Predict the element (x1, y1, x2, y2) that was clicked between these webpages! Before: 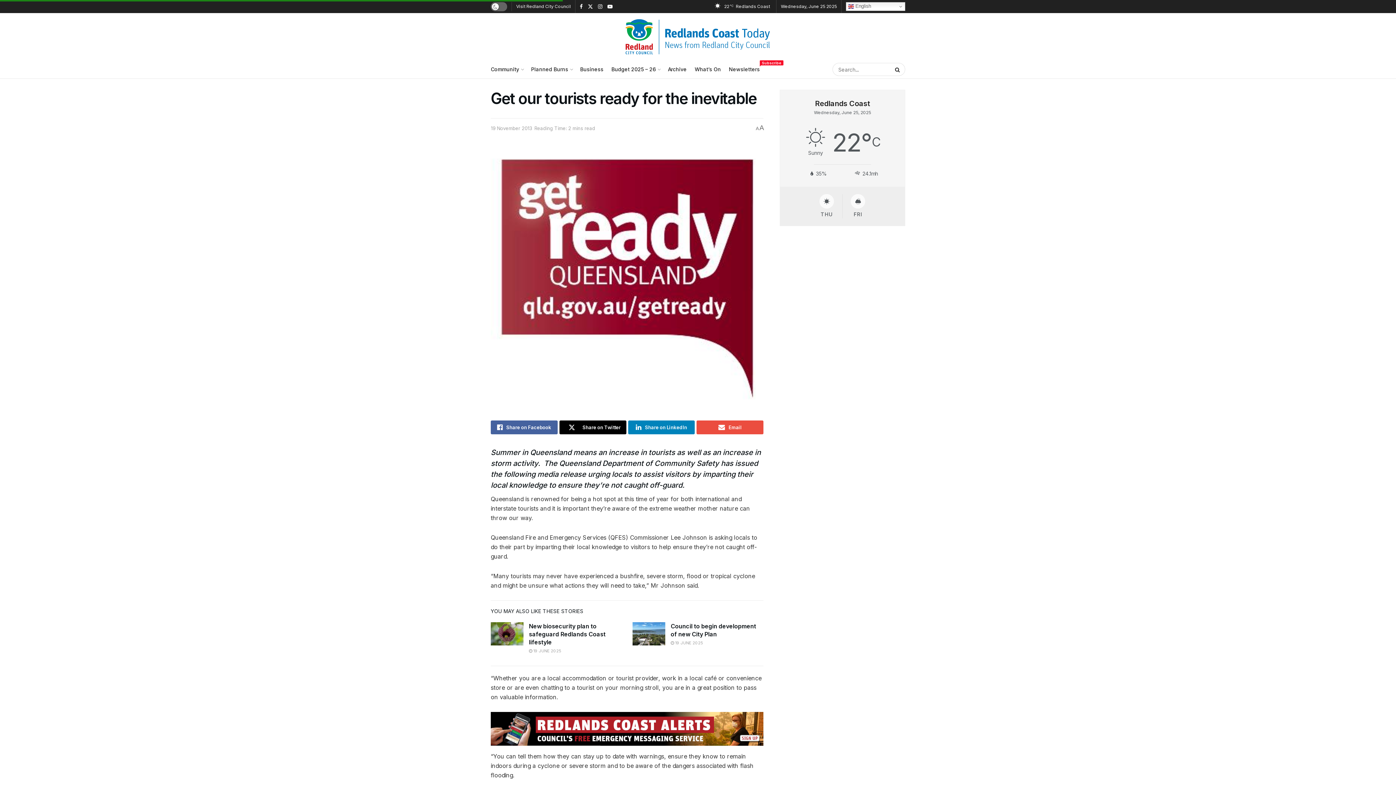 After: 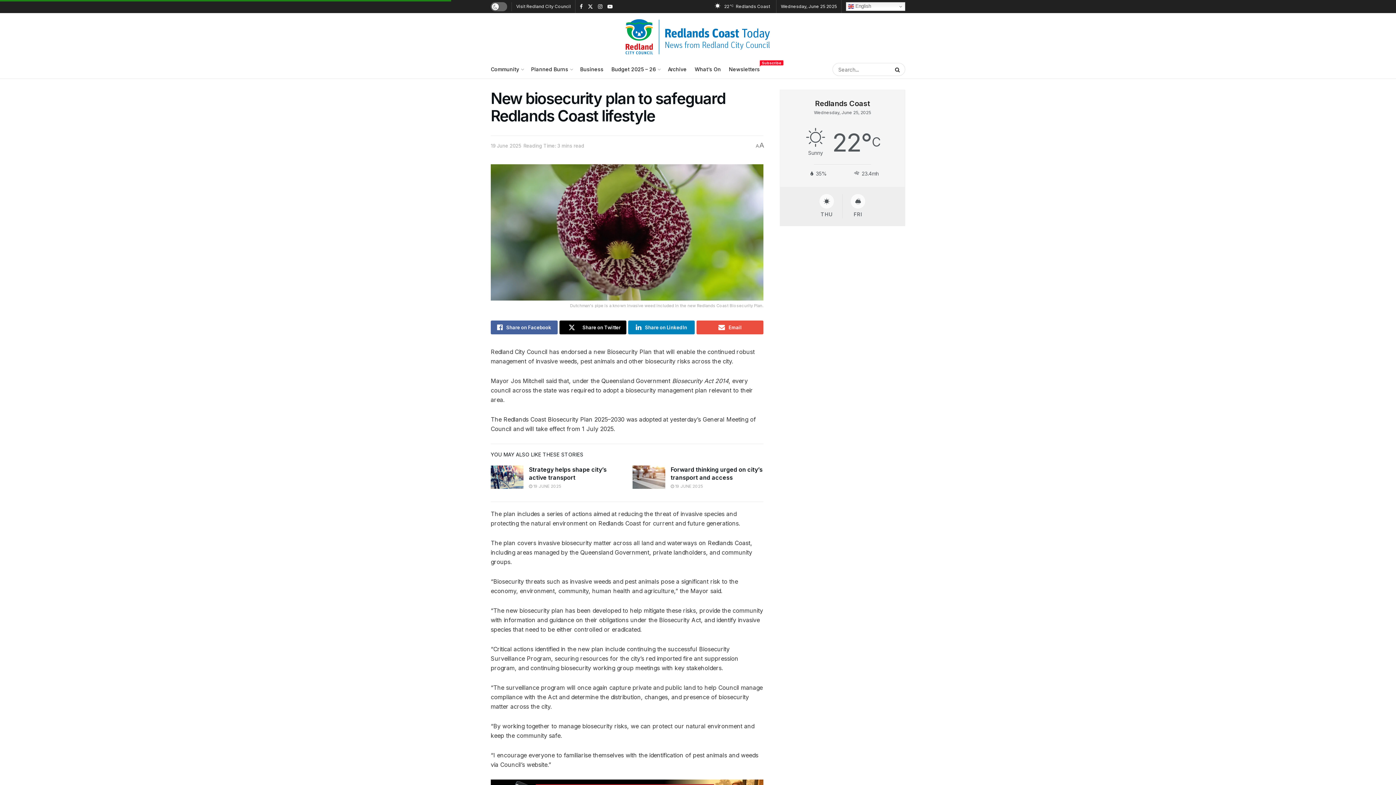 Action: label:  19 JUNE 2025 bbox: (529, 648, 561, 653)